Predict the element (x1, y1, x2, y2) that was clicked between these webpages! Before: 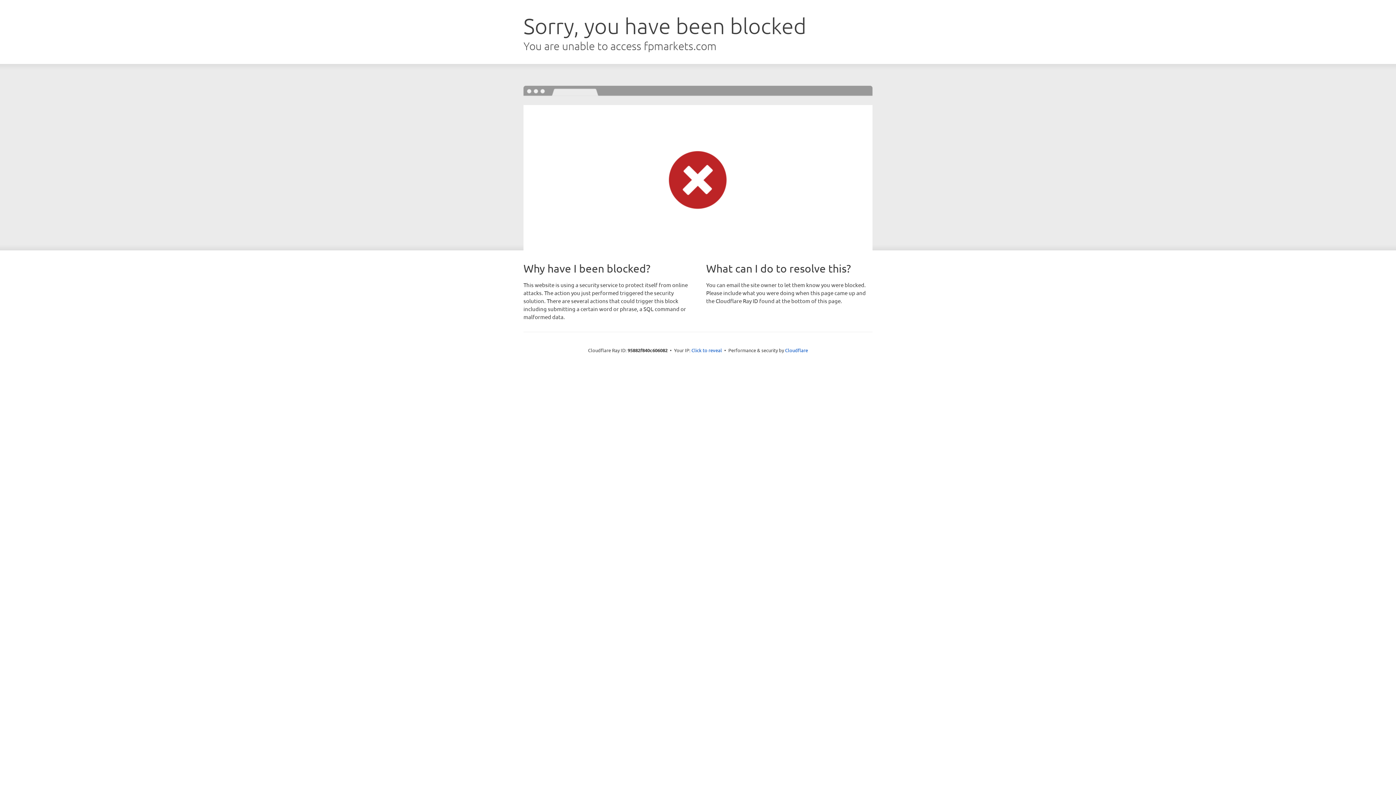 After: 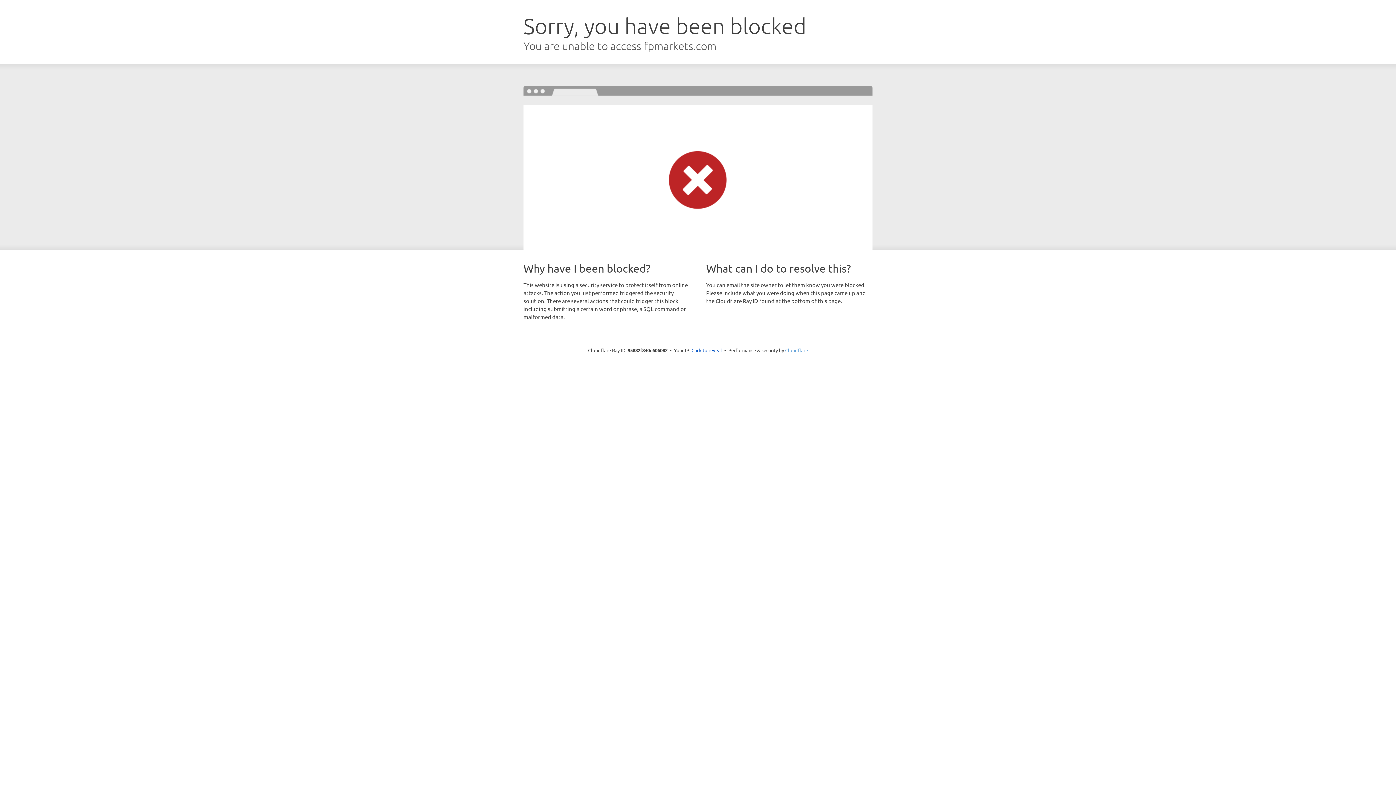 Action: bbox: (785, 347, 808, 353) label: Cloudflare